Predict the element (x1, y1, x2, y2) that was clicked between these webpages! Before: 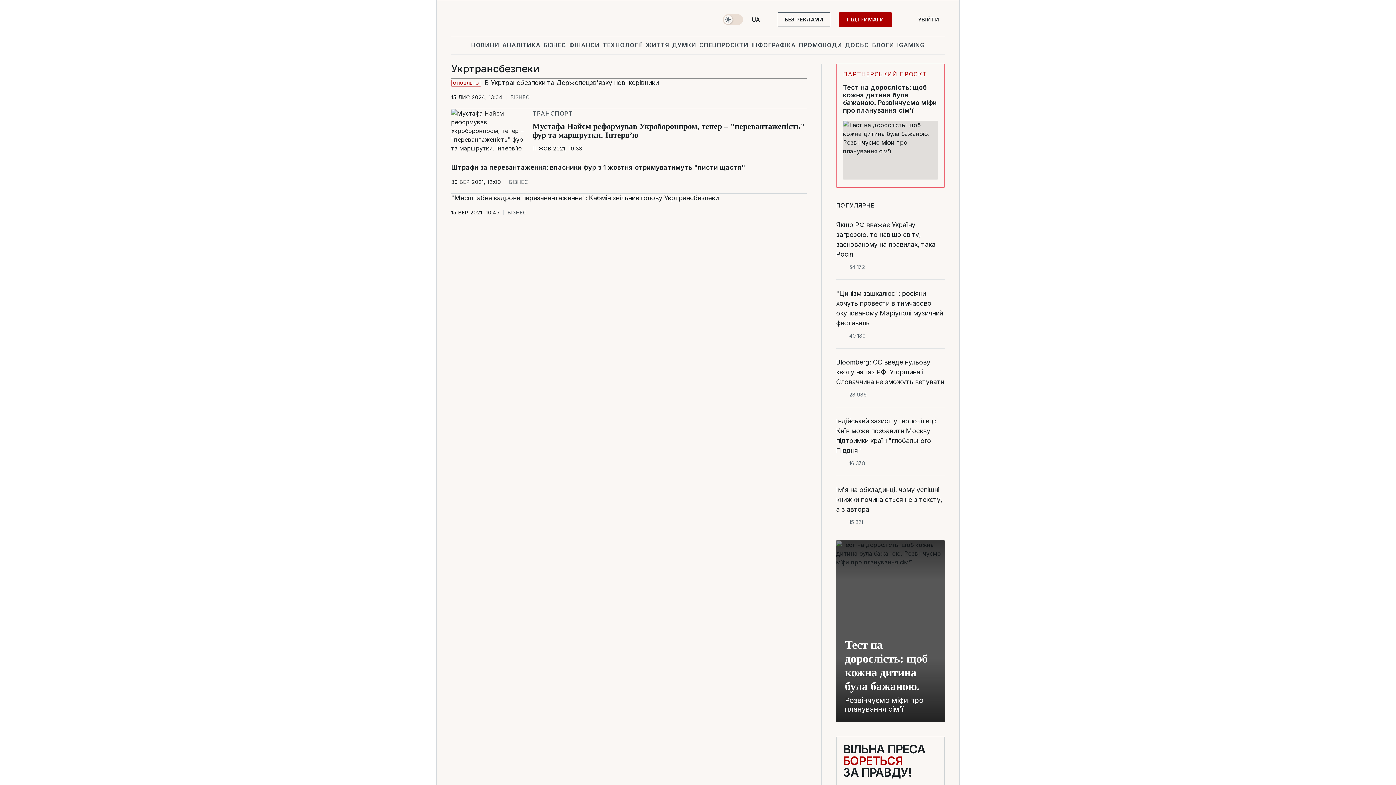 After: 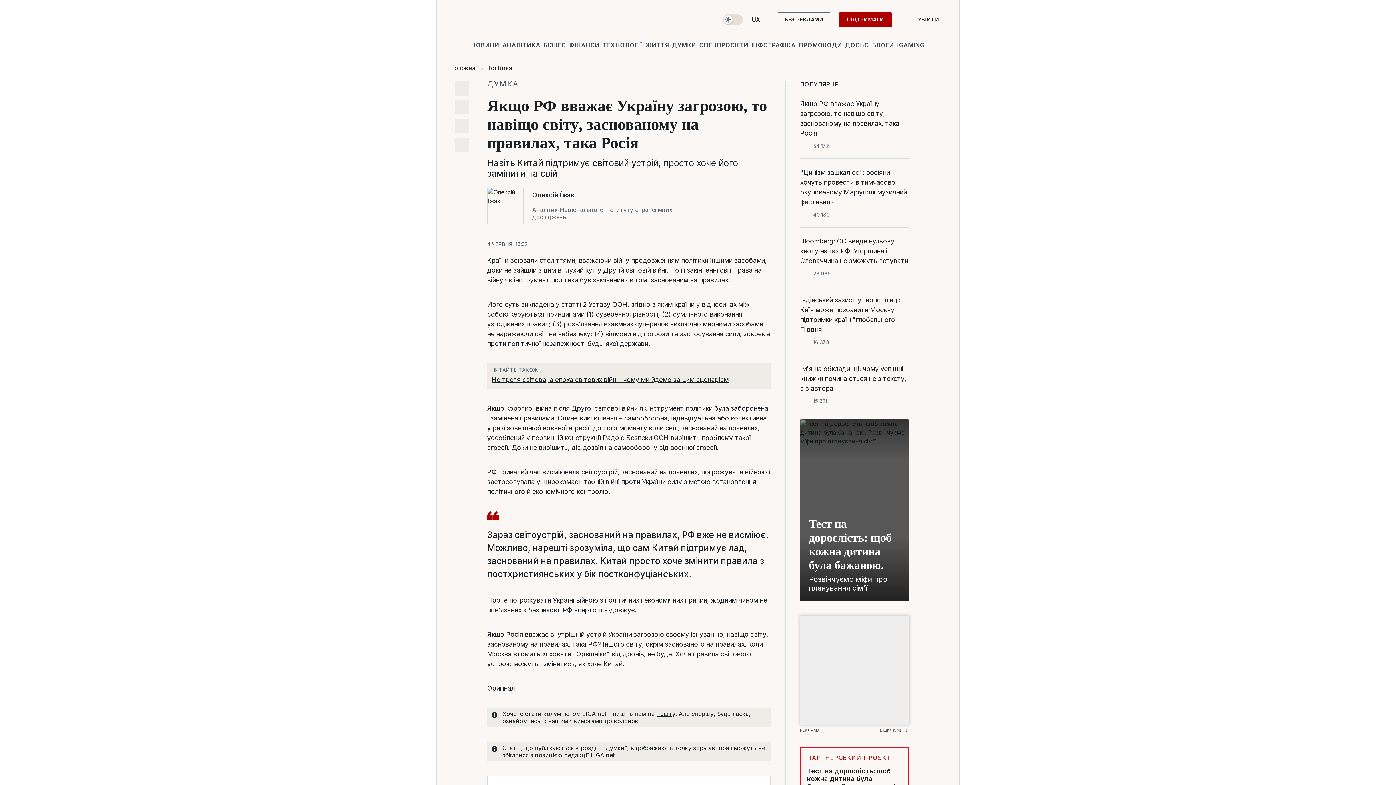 Action: label: Якщо РФ вважає Україну загрозою, то навіщо світу, заснованому на правилах, така Росія bbox: (836, 219, 945, 259)